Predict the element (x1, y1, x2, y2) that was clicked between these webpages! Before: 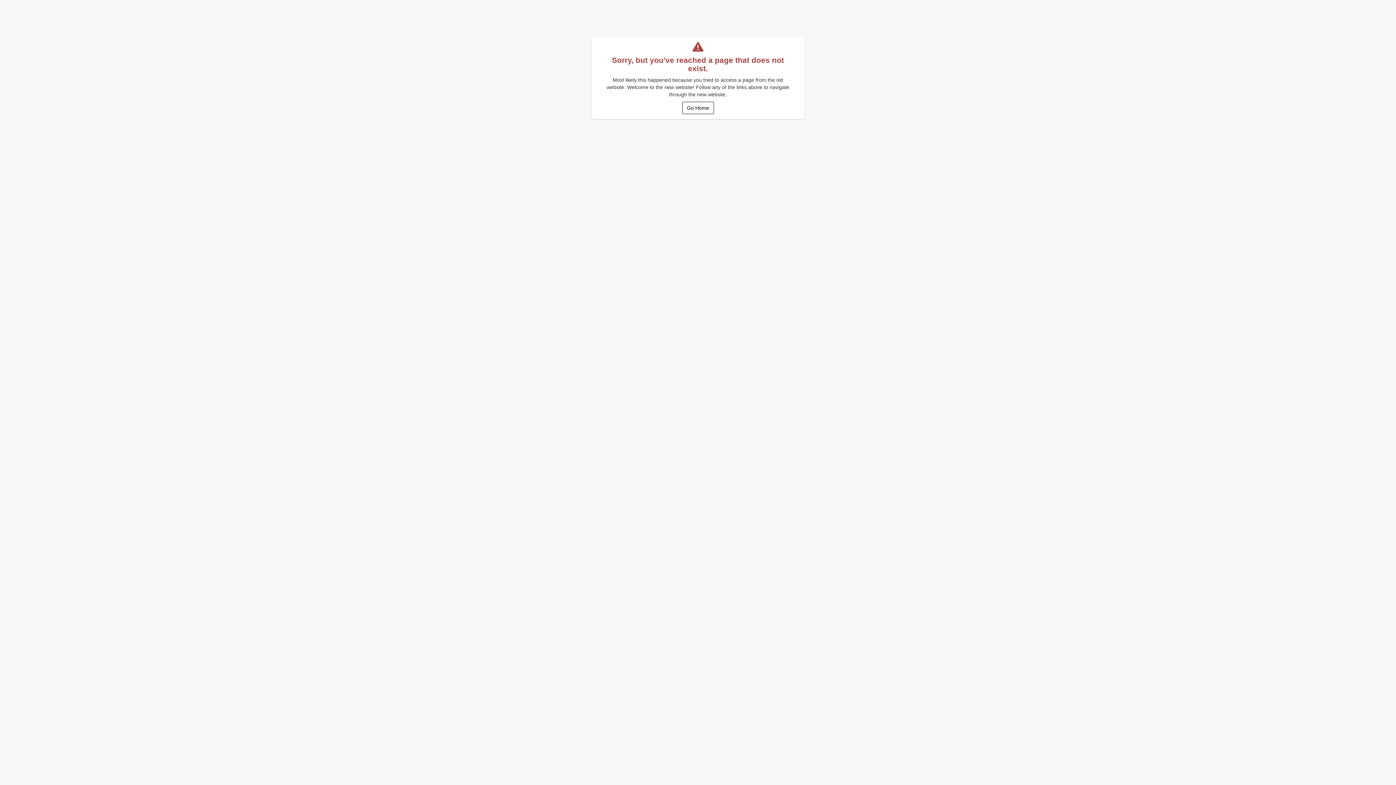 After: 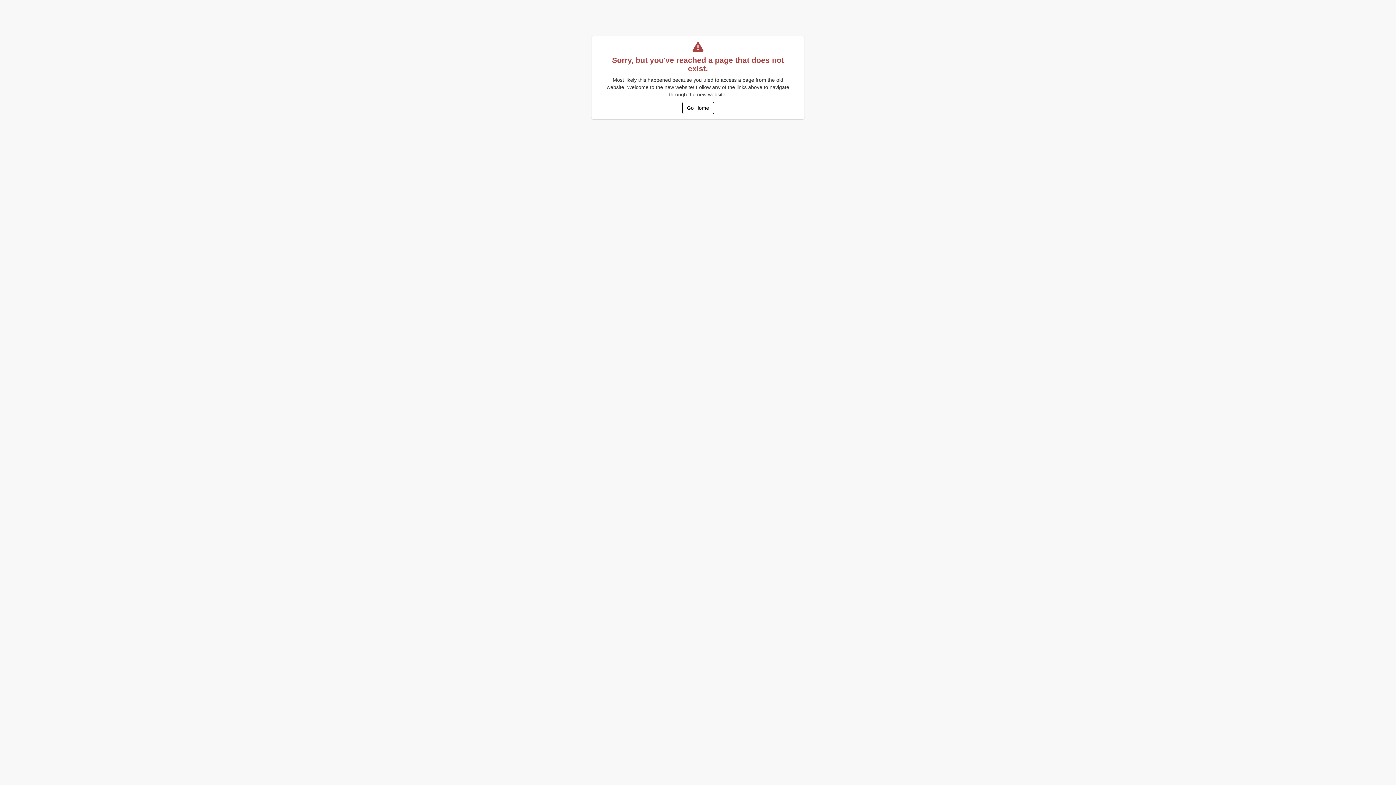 Action: label: Go Home bbox: (682, 101, 714, 114)